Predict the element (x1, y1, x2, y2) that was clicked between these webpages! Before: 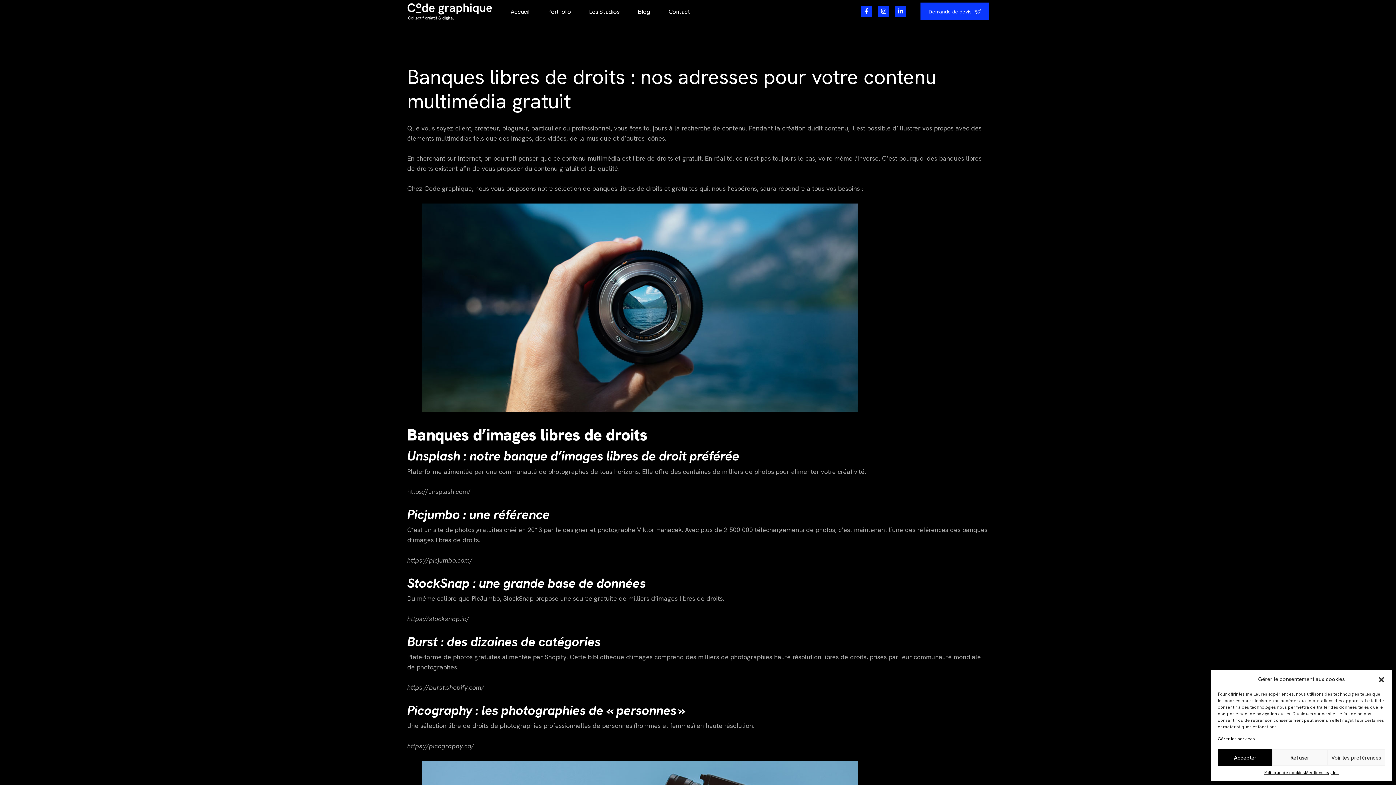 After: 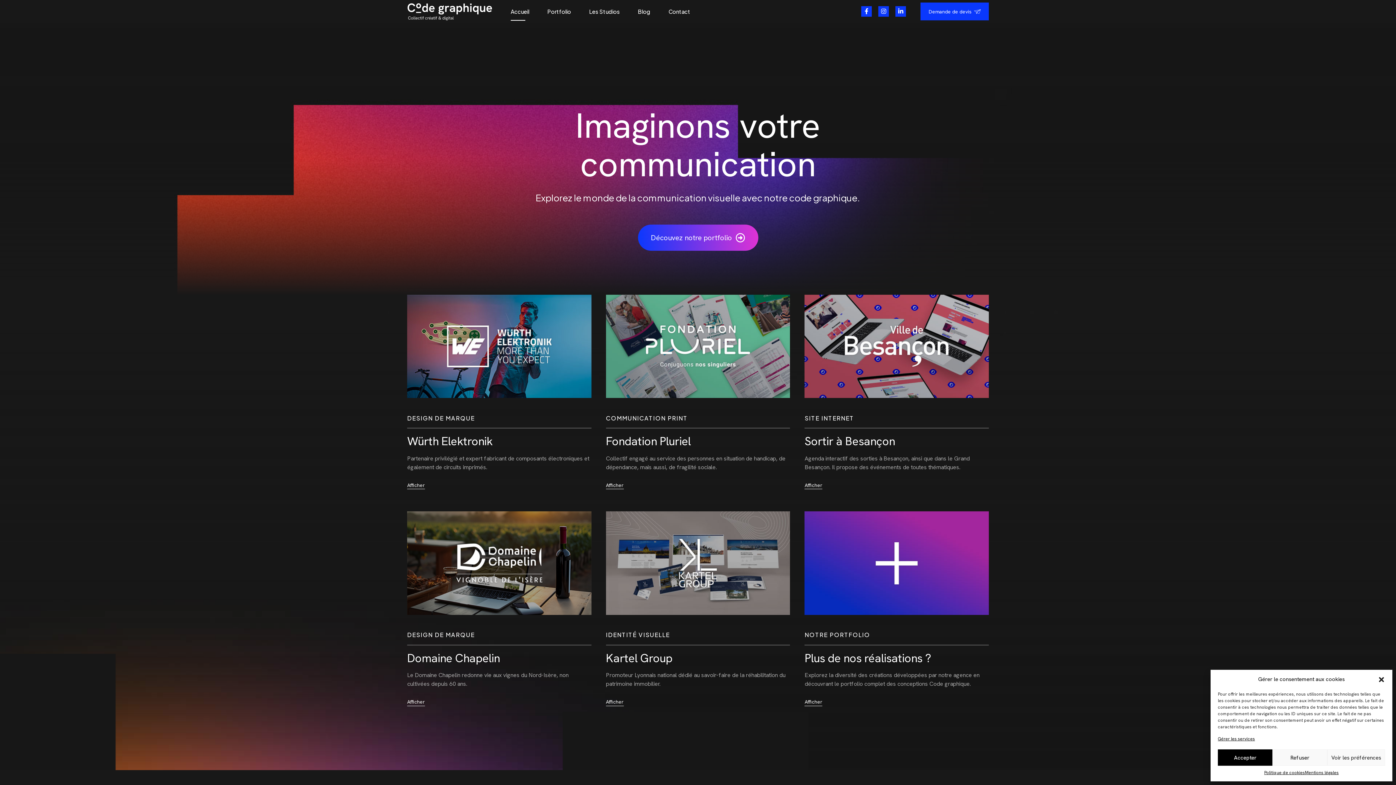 Action: bbox: (407, 2, 492, 20)